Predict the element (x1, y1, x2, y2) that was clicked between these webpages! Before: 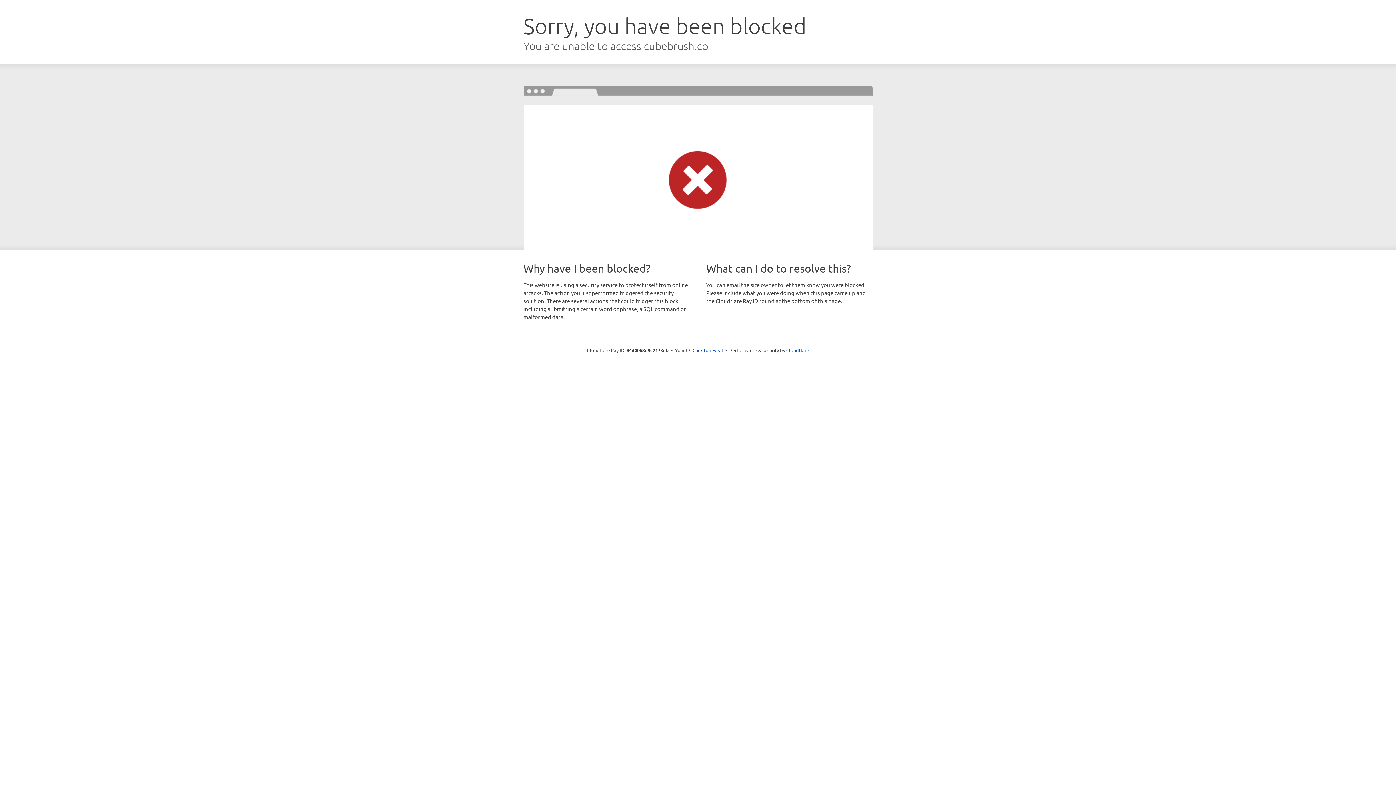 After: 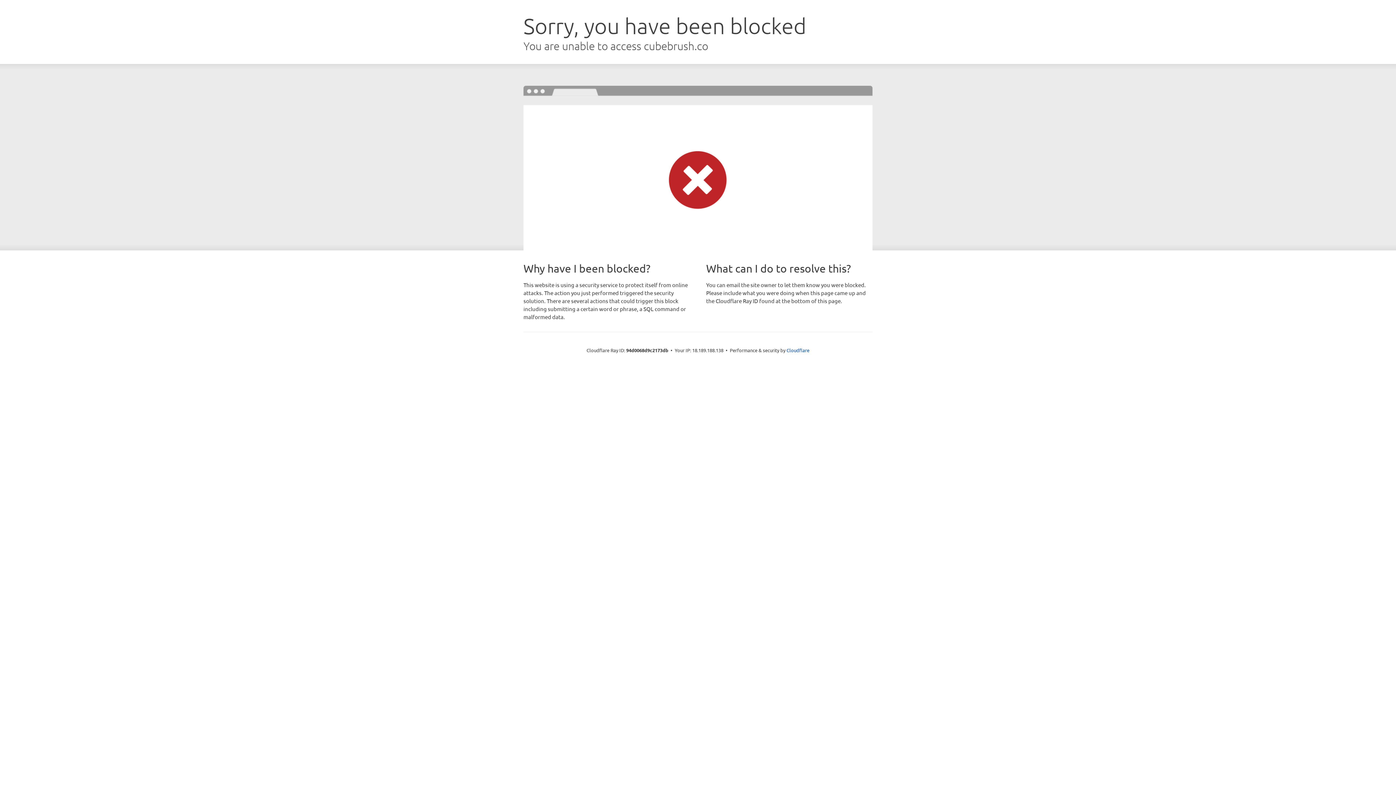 Action: bbox: (692, 346, 723, 353) label: Click to reveal